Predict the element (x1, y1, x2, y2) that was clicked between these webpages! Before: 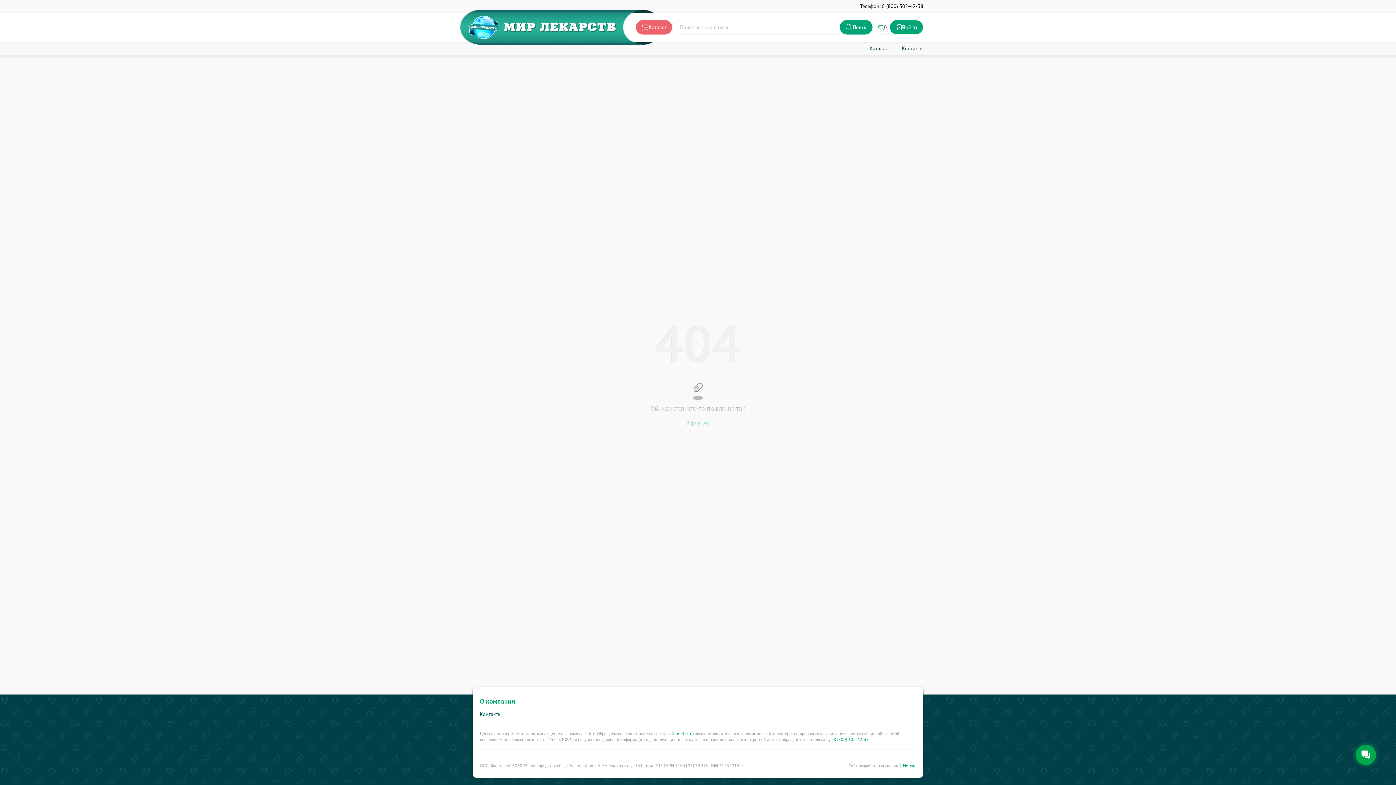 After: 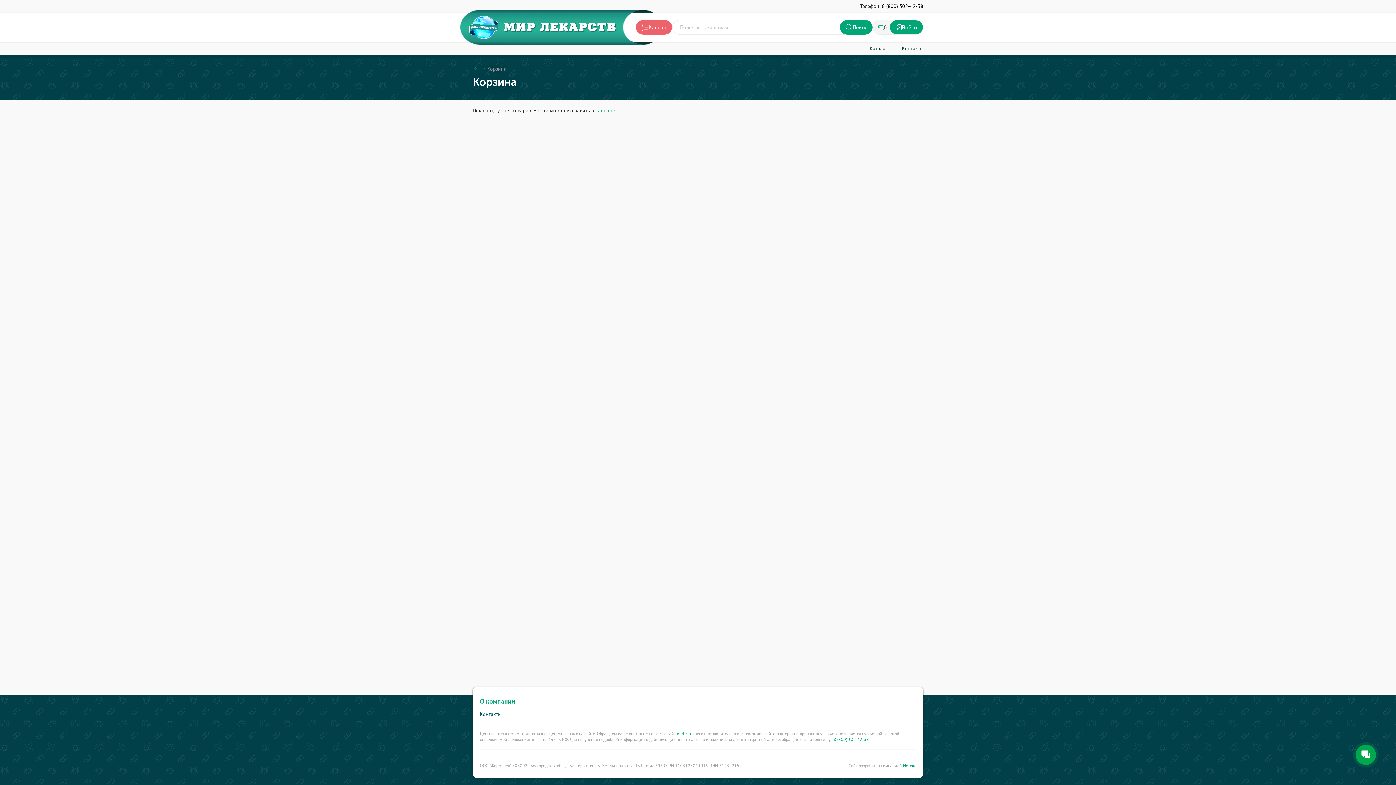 Action: label: 0 bbox: (872, 20, 890, 34)